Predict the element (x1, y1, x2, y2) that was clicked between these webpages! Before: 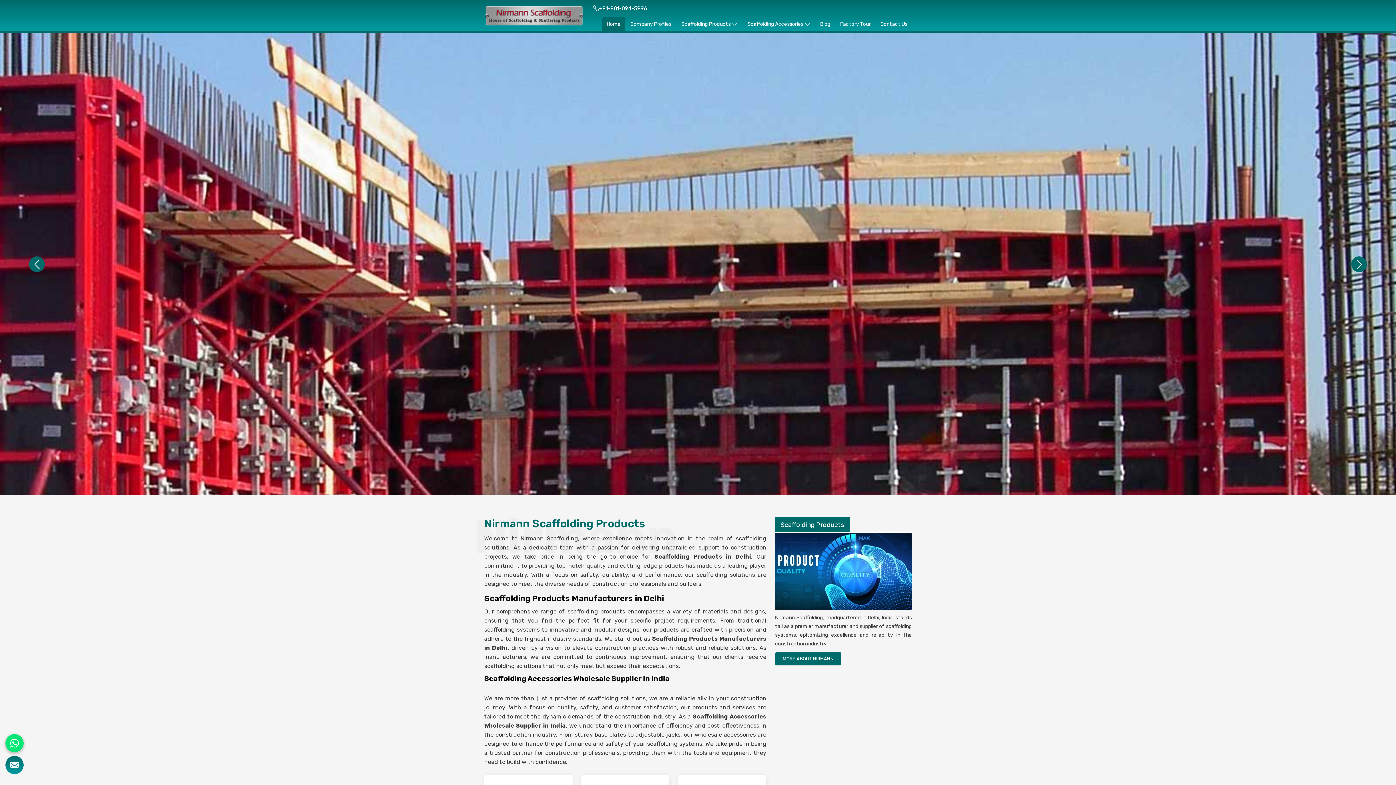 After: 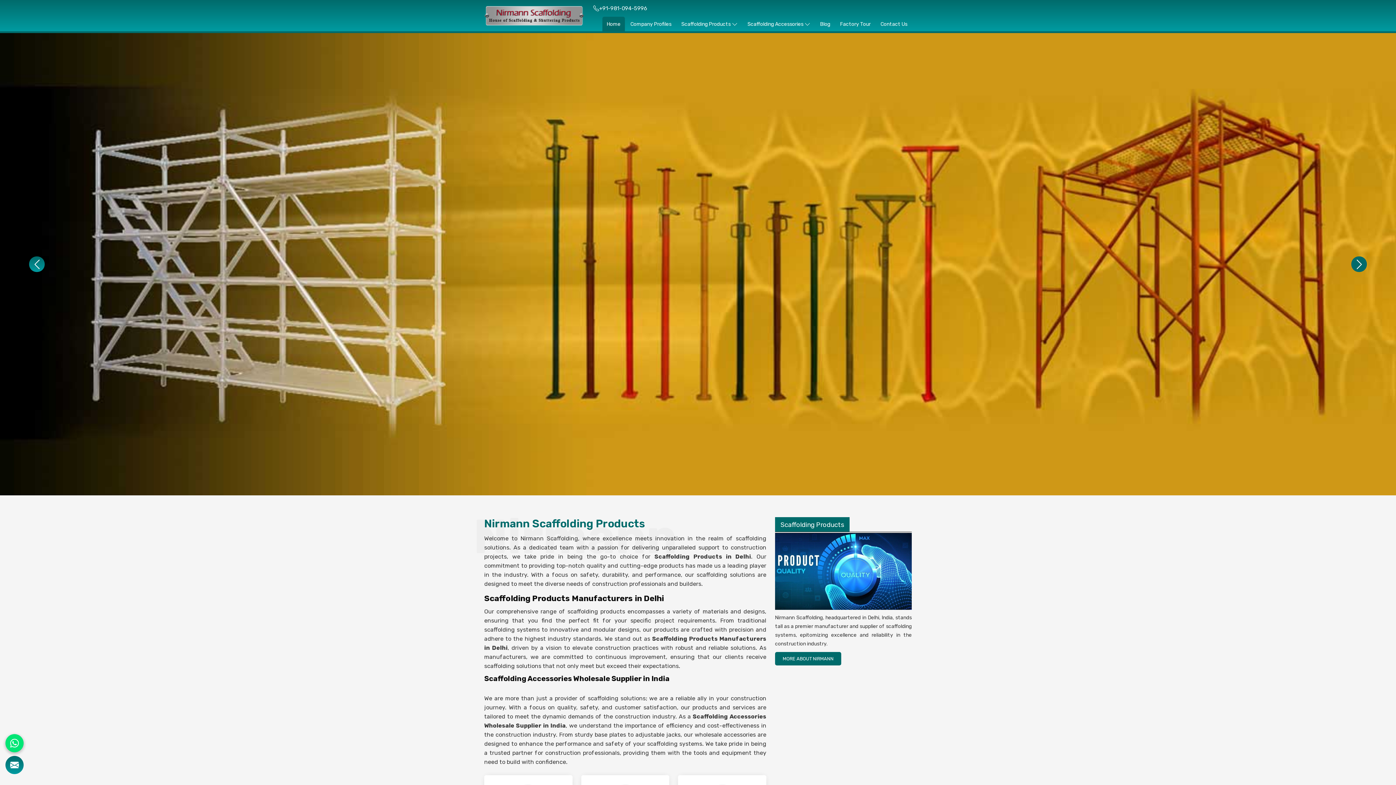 Action: label: Previous bbox: (29, 256, 44, 272)